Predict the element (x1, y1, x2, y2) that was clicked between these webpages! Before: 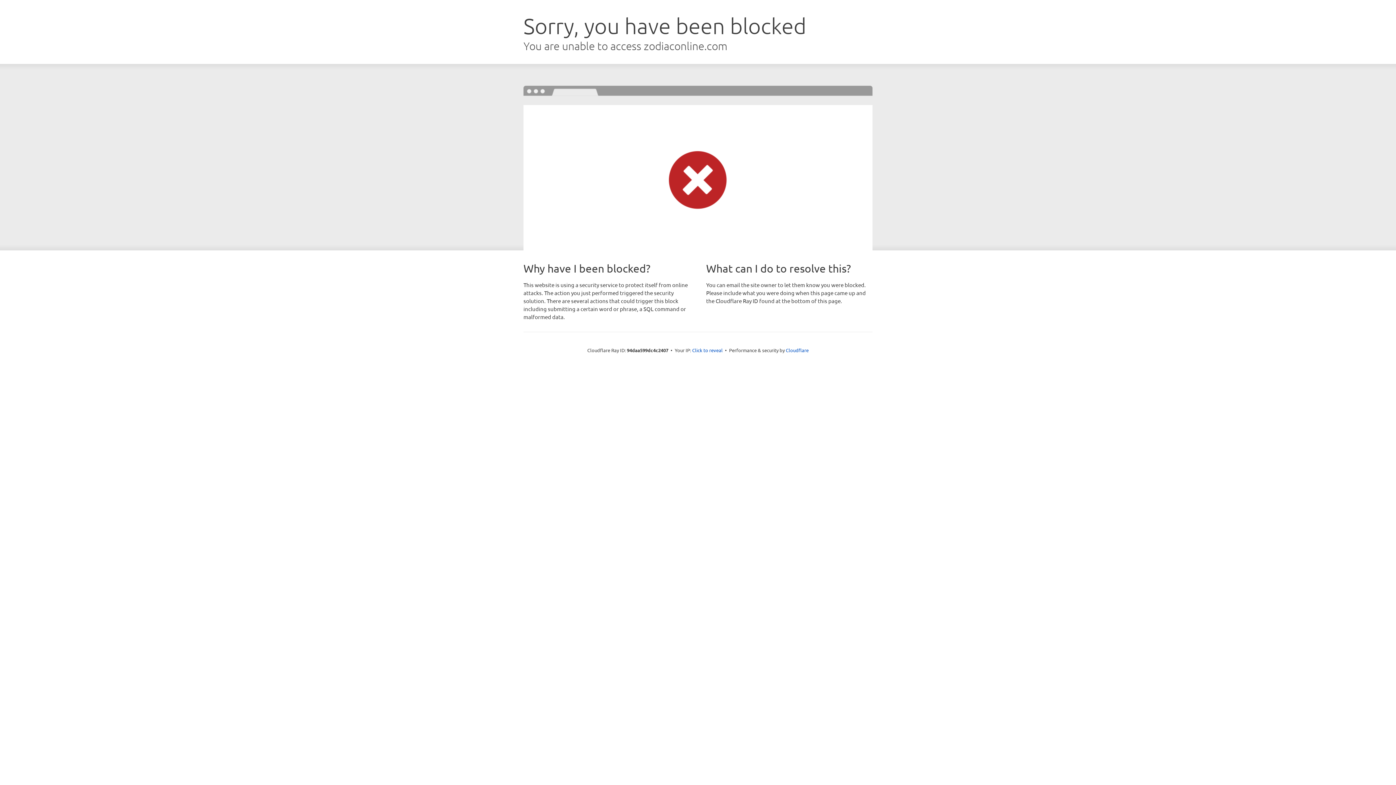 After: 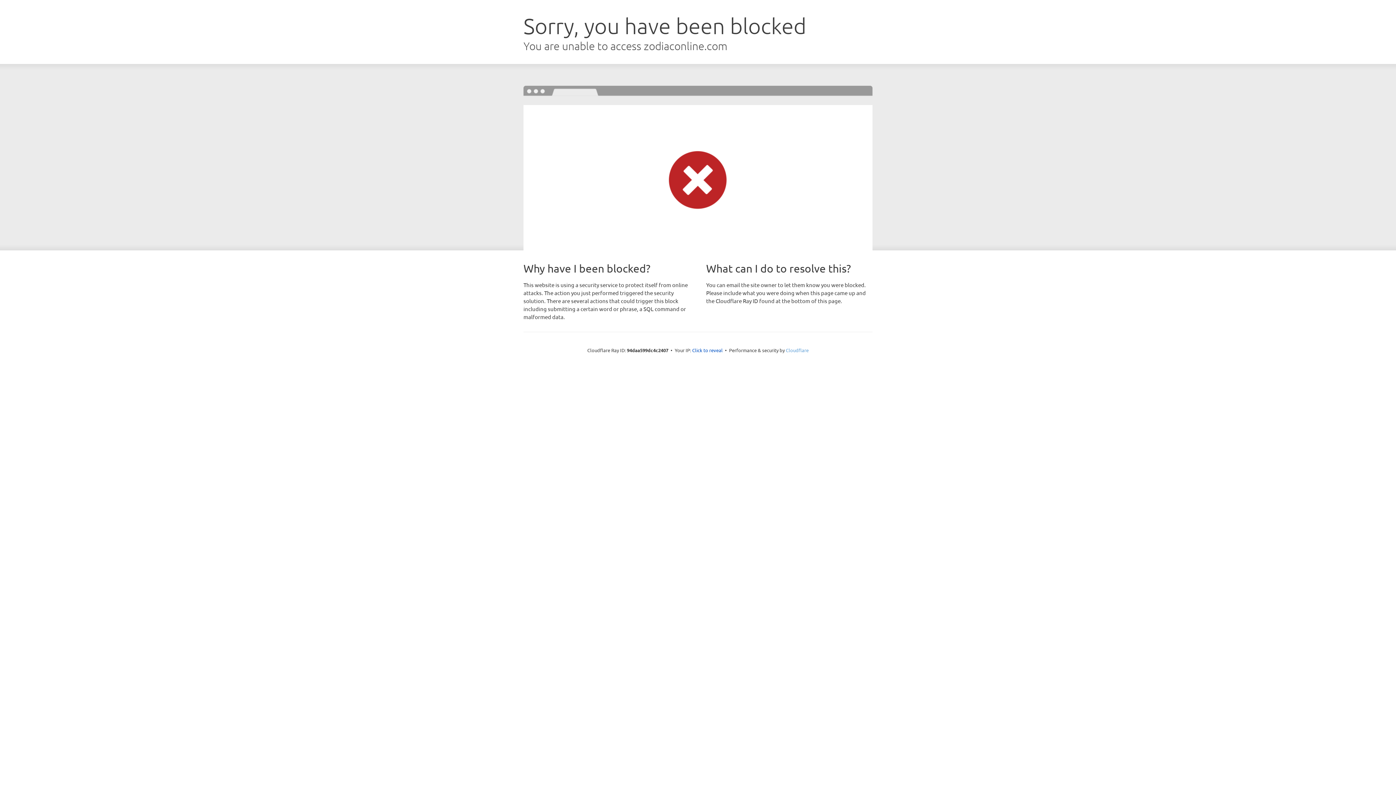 Action: bbox: (786, 347, 808, 353) label: Cloudflare